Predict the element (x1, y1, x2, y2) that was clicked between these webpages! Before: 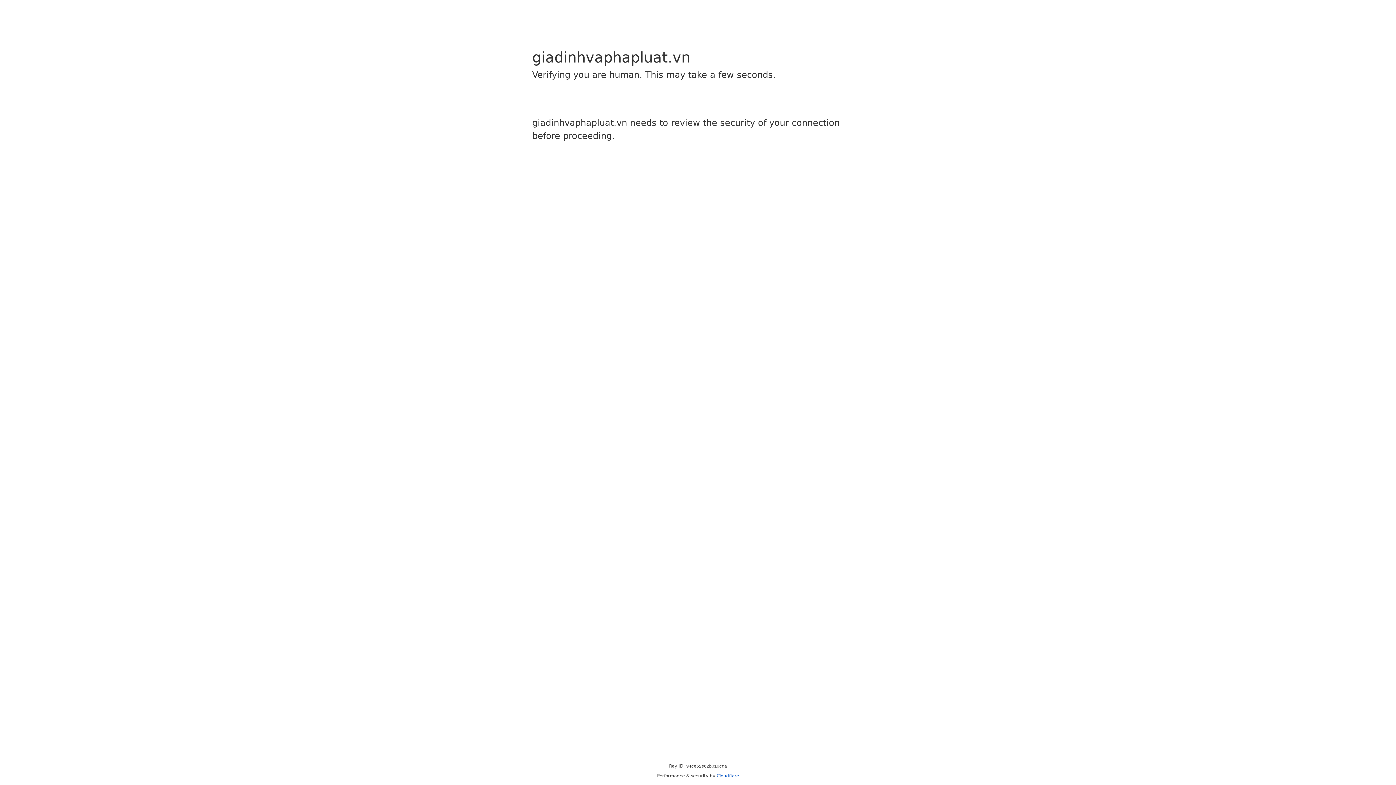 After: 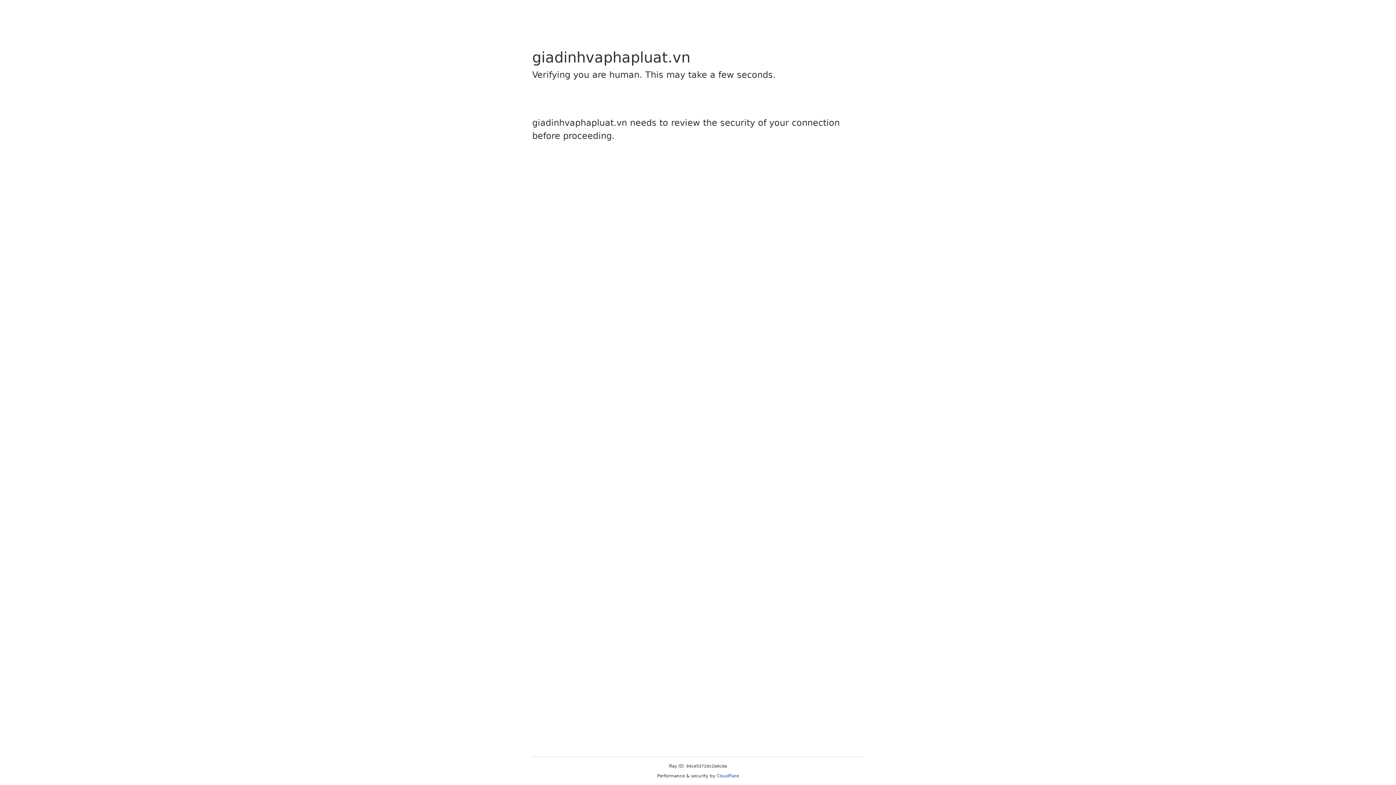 Action: label: Cloudflare bbox: (716, 773, 739, 778)